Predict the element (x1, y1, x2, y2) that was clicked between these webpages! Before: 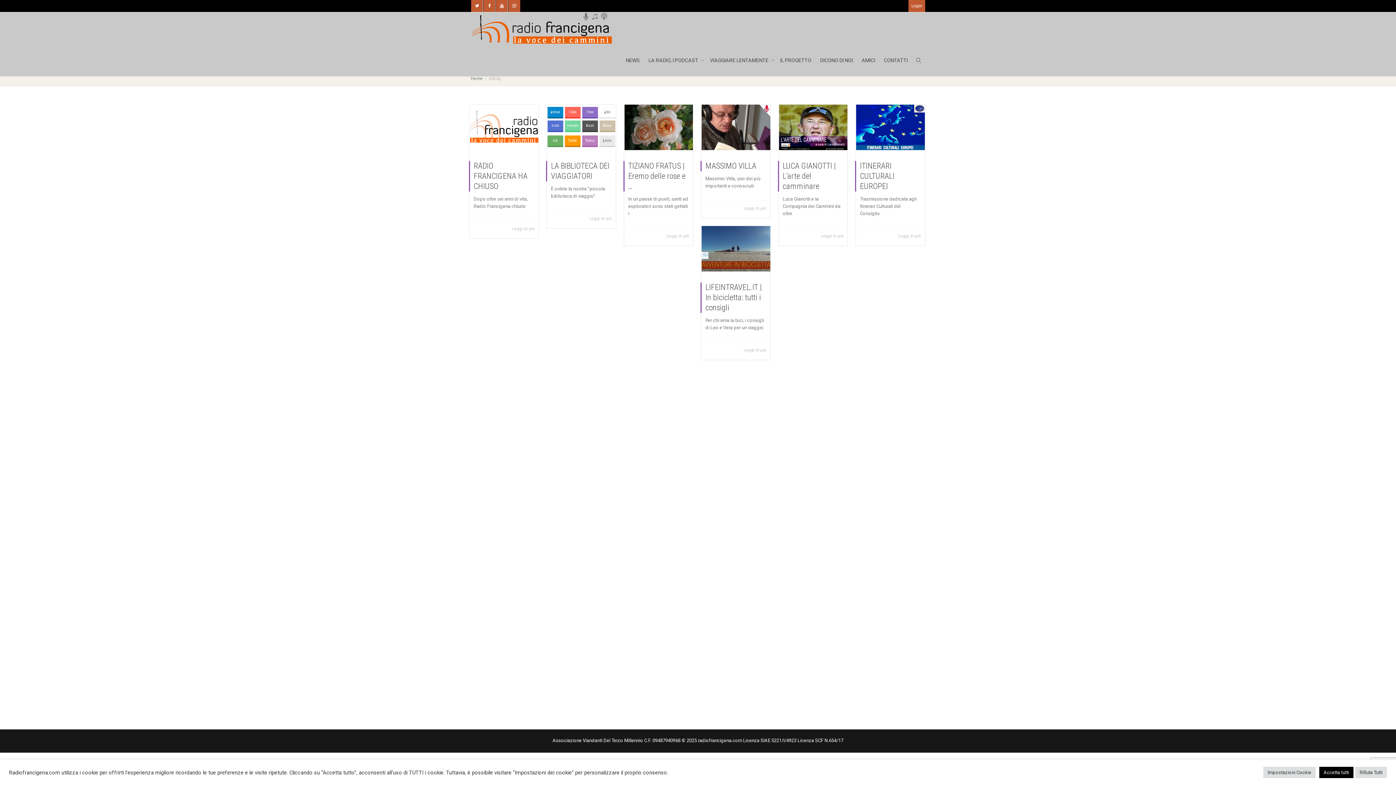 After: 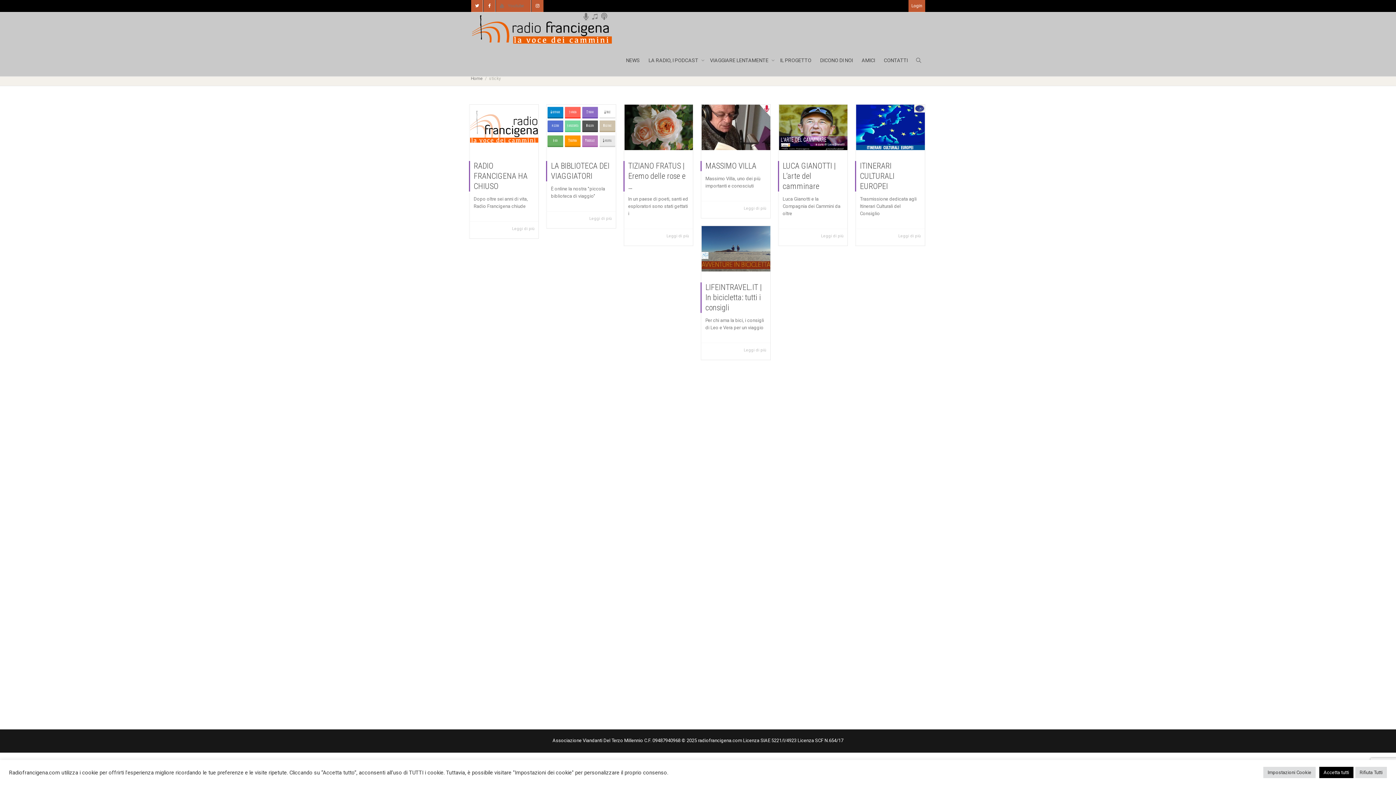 Action: bbox: (496, 0, 508, 12) label: Youtube